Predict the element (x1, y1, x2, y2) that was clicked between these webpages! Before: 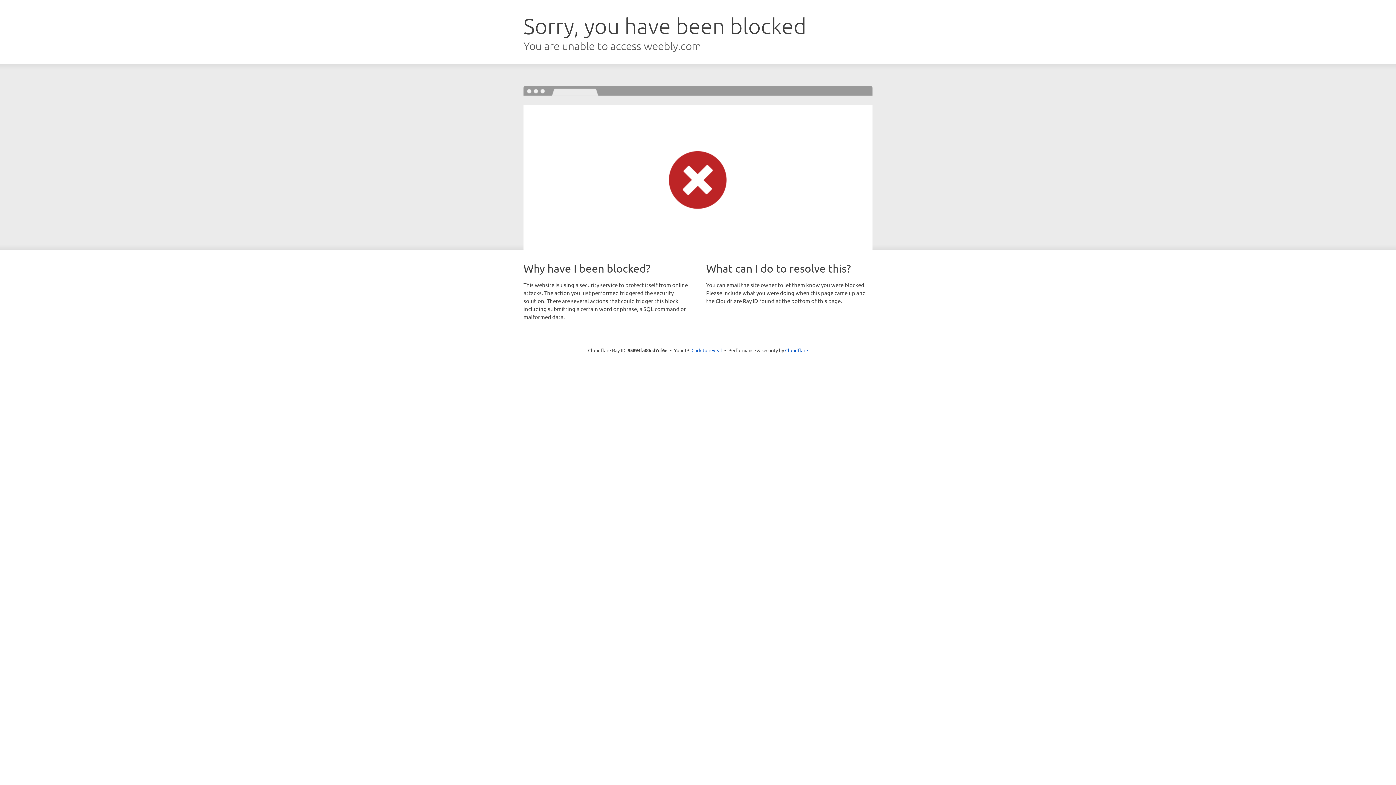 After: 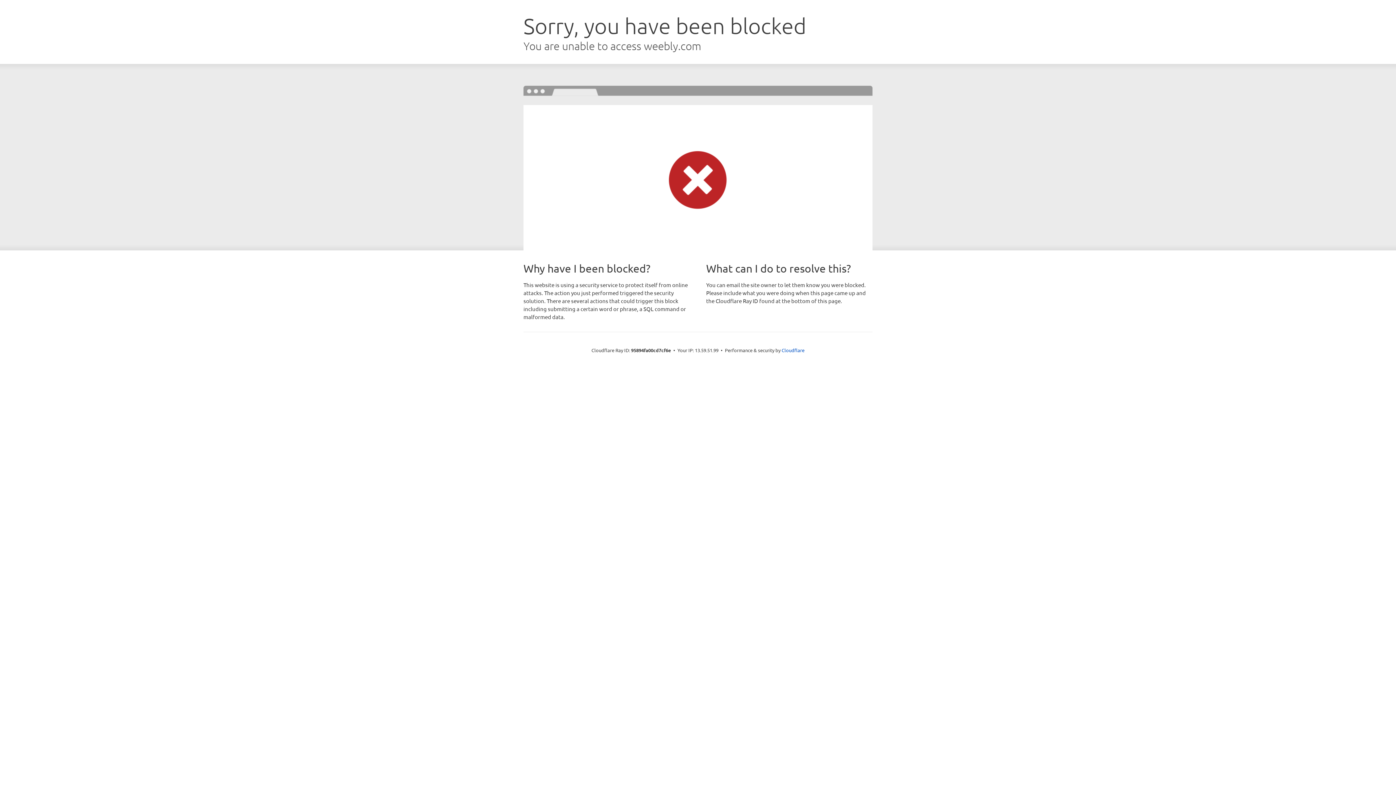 Action: bbox: (691, 346, 722, 353) label: Click to reveal